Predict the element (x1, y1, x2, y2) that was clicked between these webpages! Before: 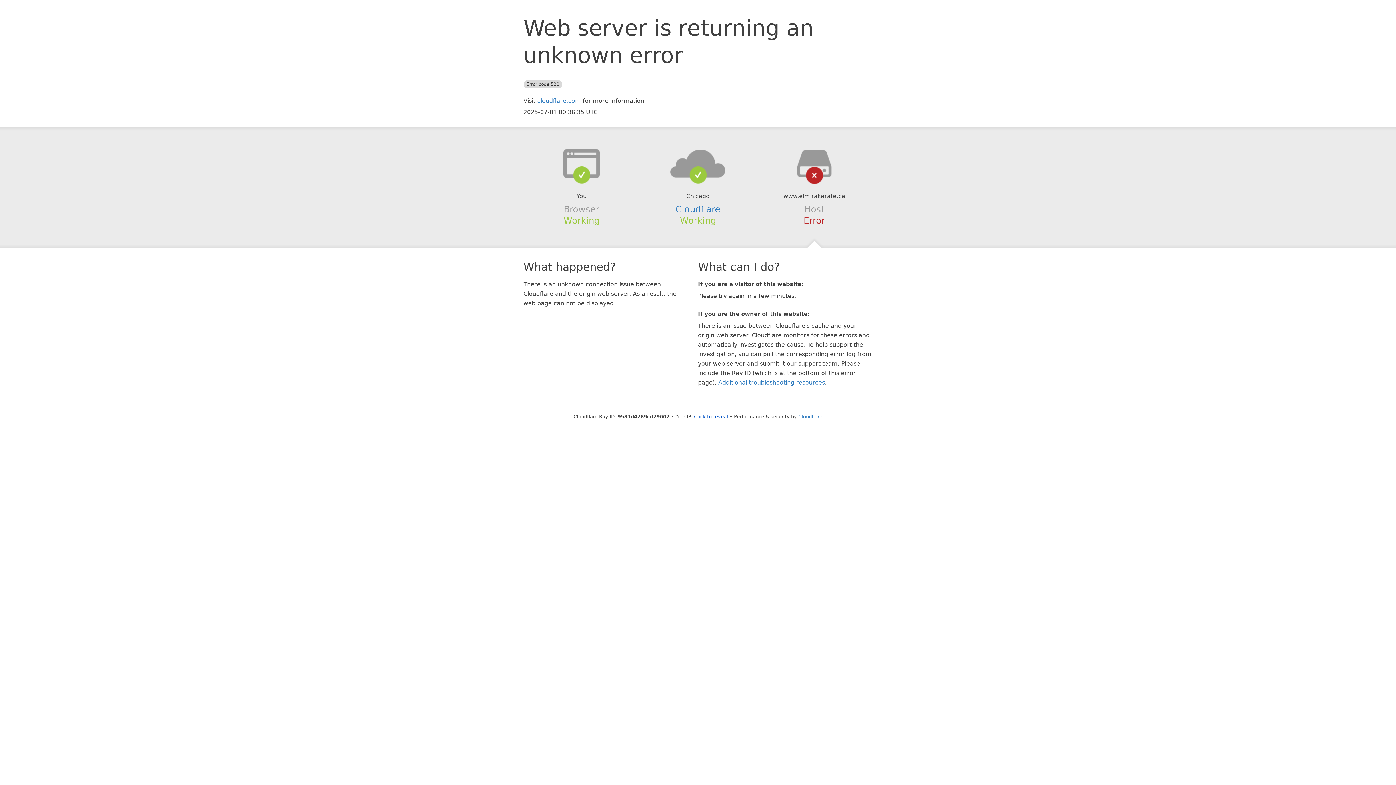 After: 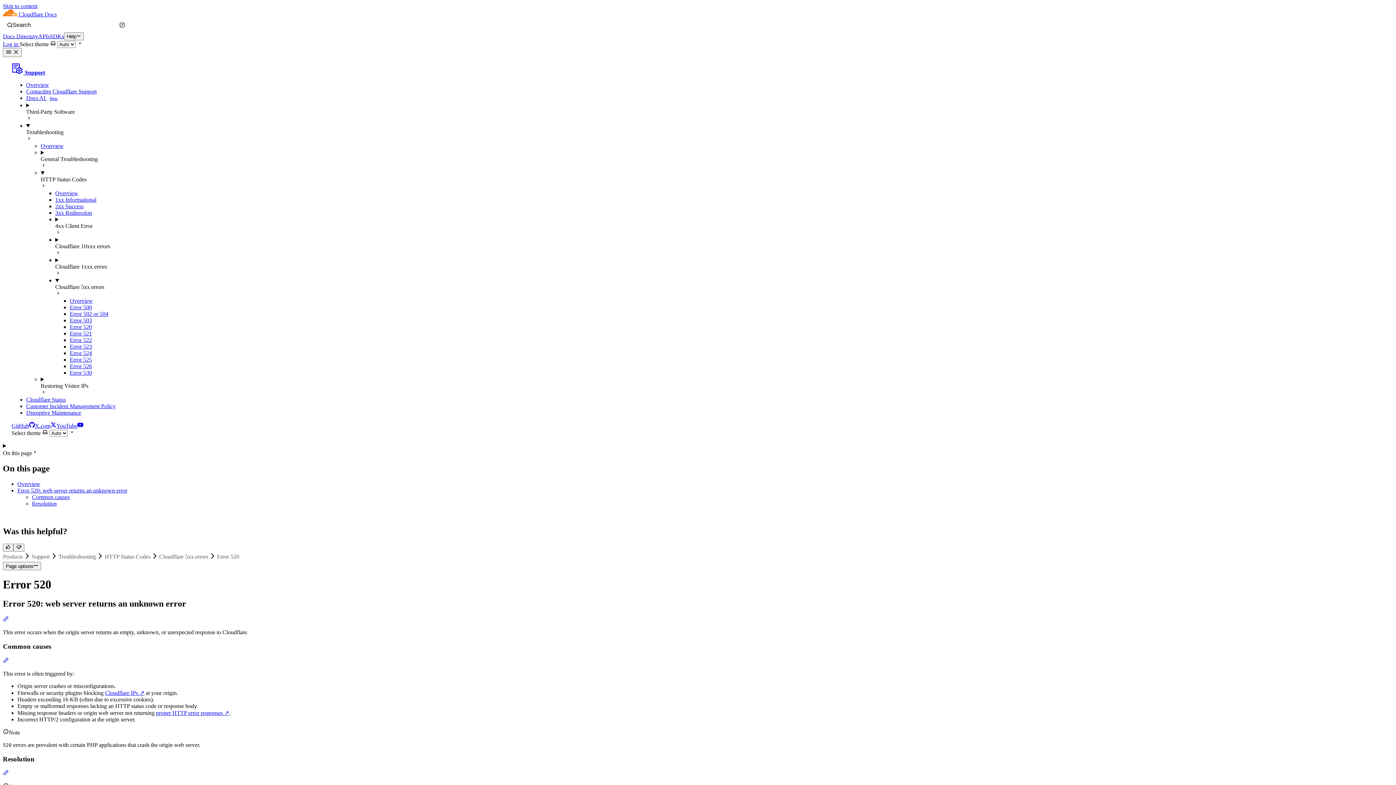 Action: label: Additional troubleshooting resources bbox: (718, 379, 825, 386)